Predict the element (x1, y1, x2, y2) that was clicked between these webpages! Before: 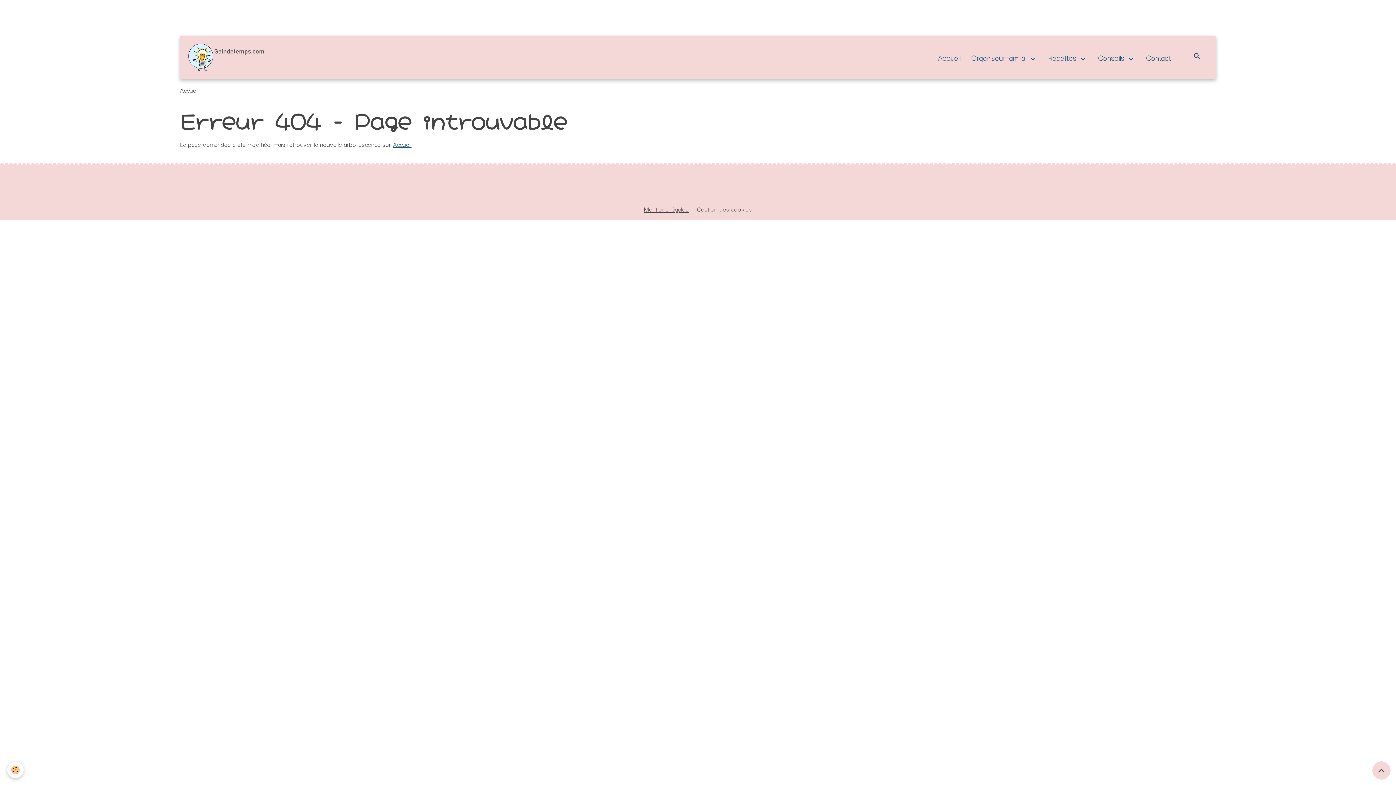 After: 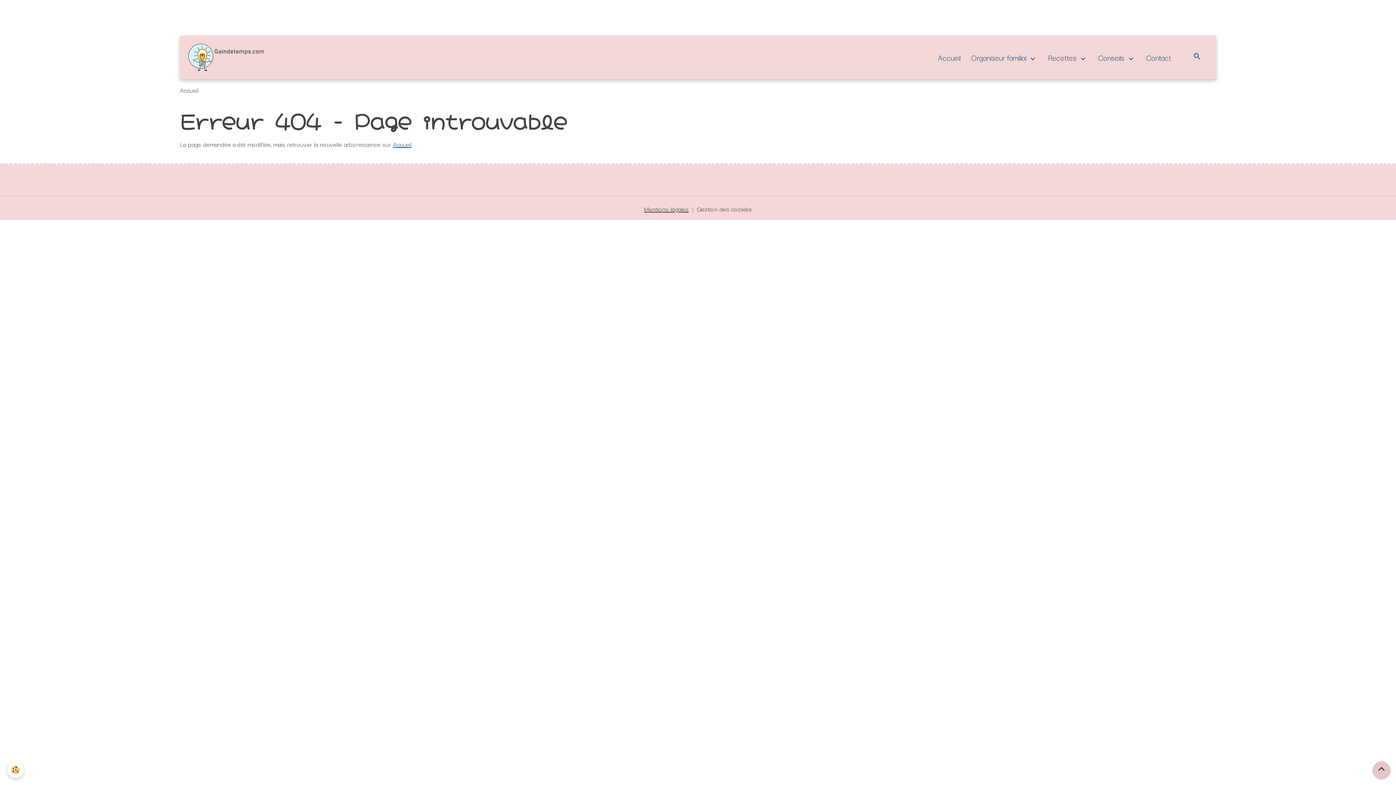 Action: bbox: (1372, 761, 1390, 780) label: Scroll top